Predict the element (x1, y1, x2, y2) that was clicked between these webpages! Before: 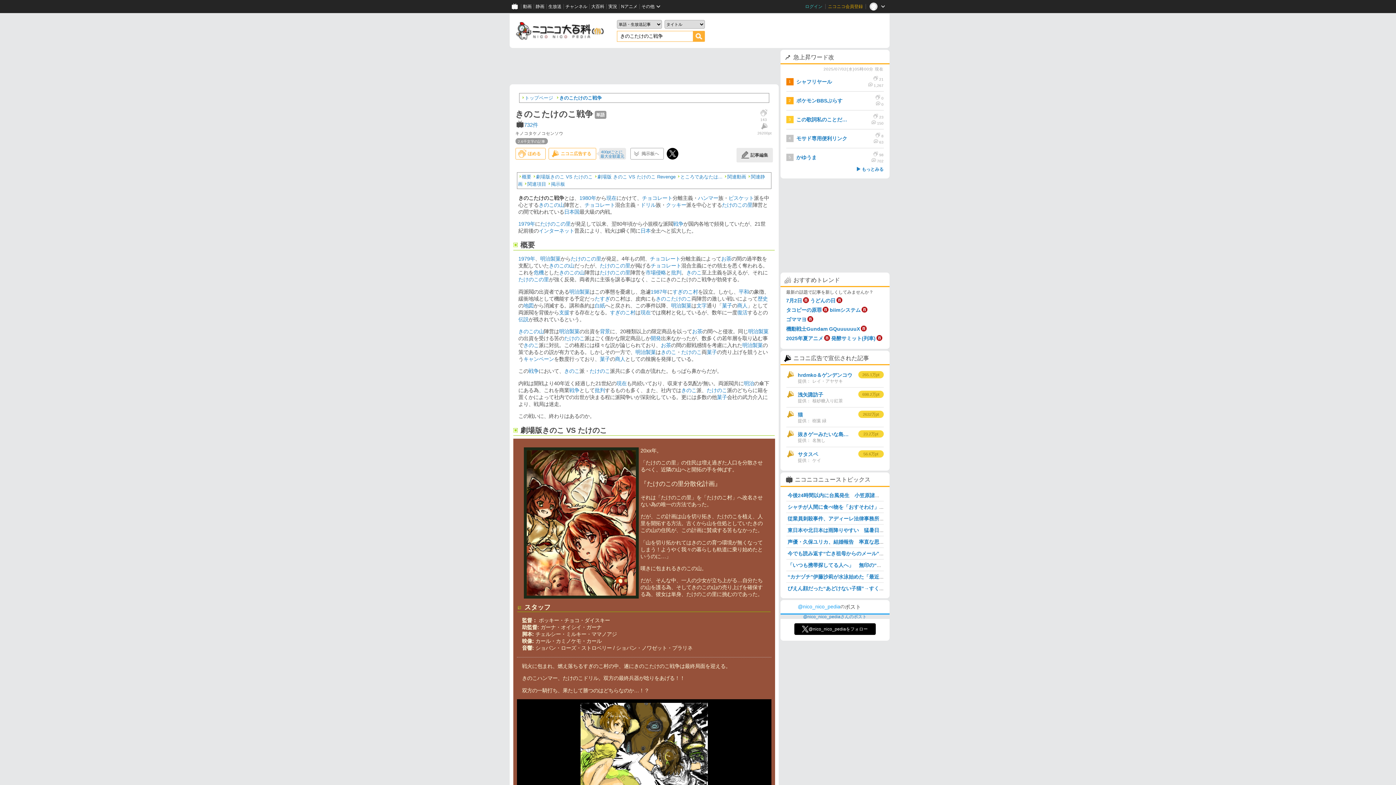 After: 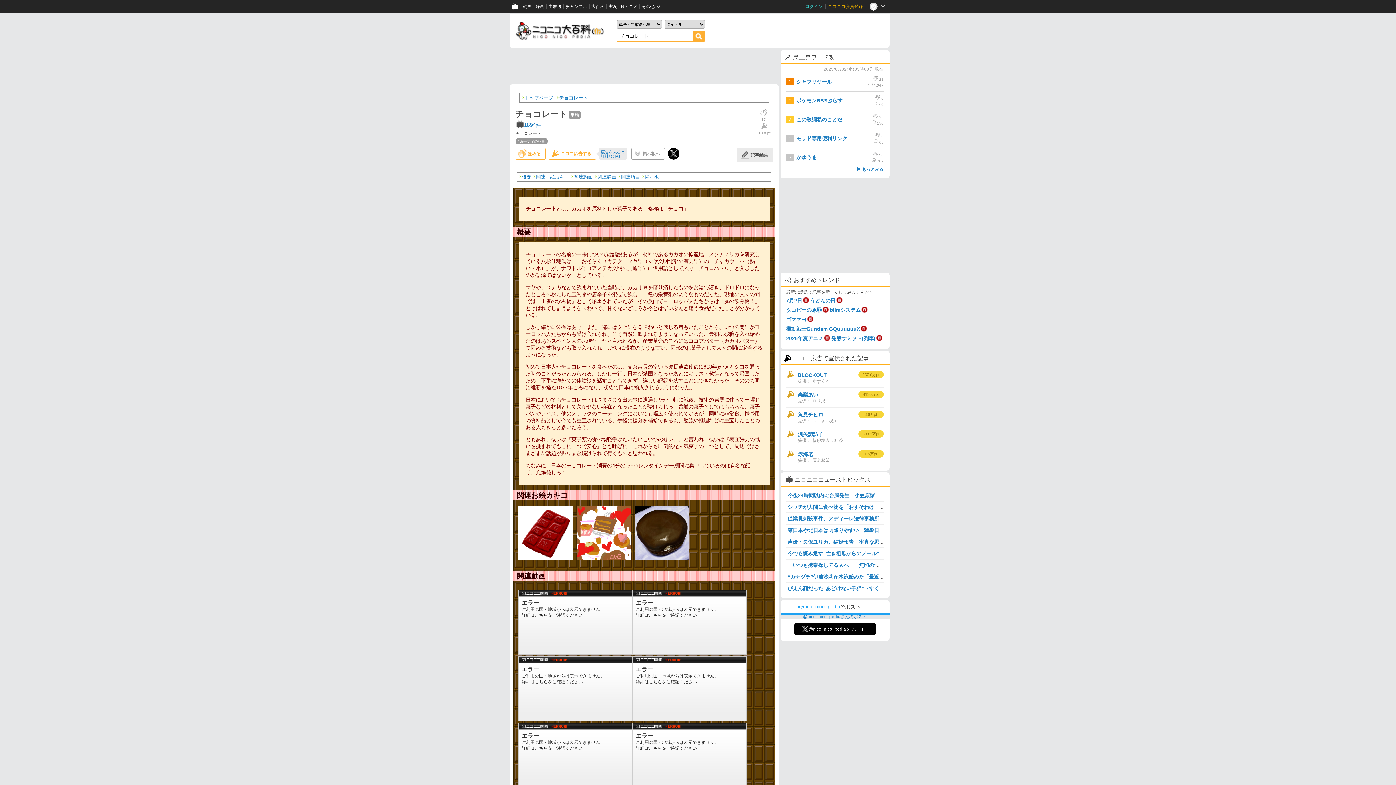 Action: label: チョコレート bbox: (642, 195, 672, 201)